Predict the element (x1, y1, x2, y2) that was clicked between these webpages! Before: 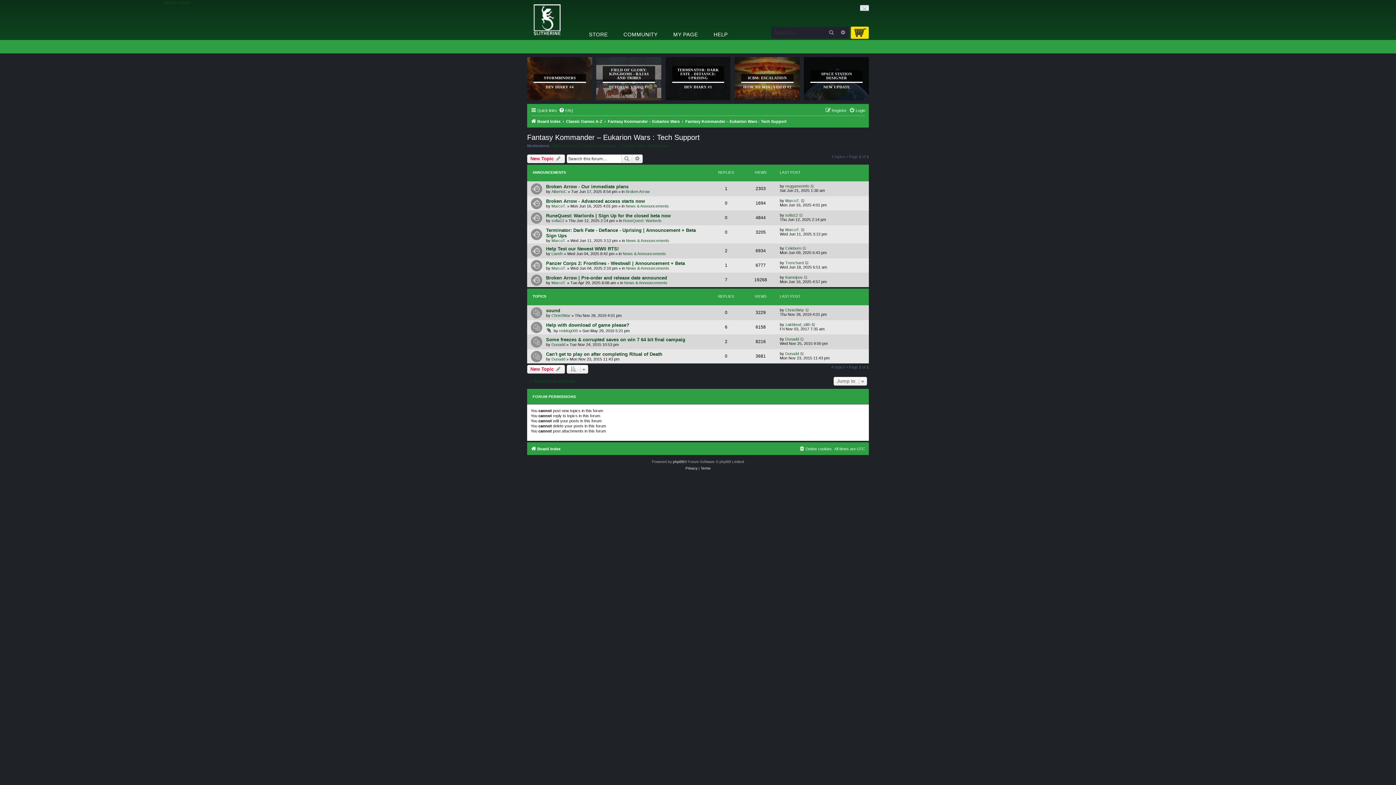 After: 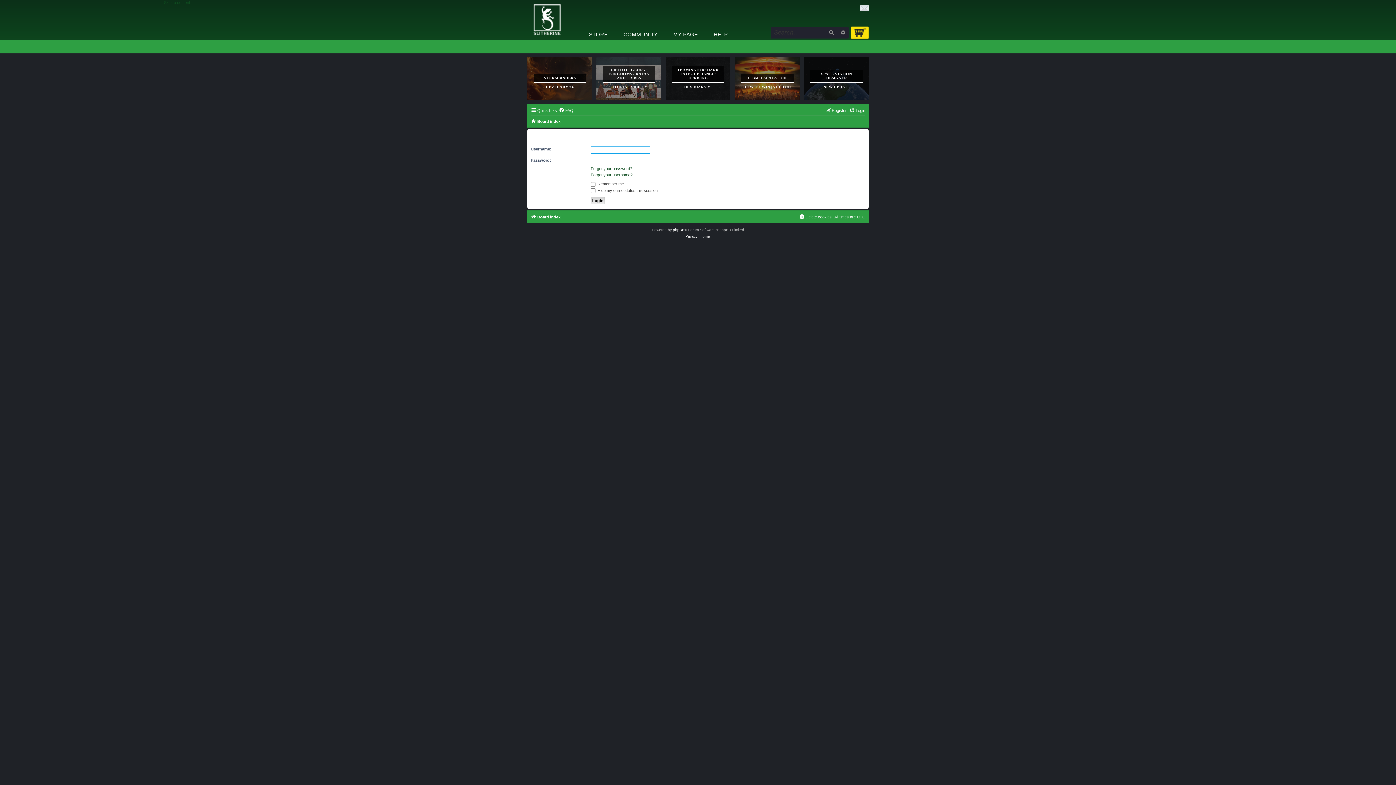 Action: bbox: (785, 246, 801, 250) label: Celeborn